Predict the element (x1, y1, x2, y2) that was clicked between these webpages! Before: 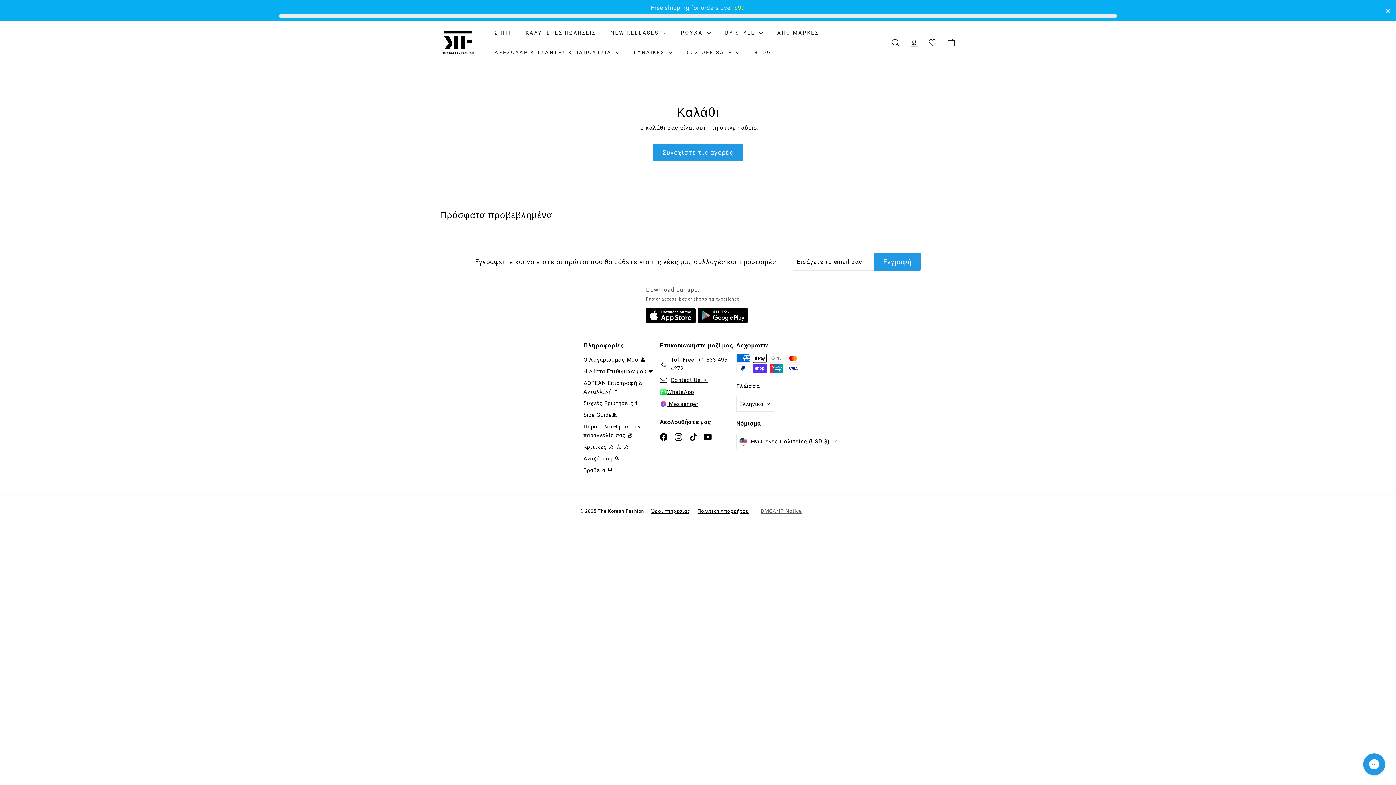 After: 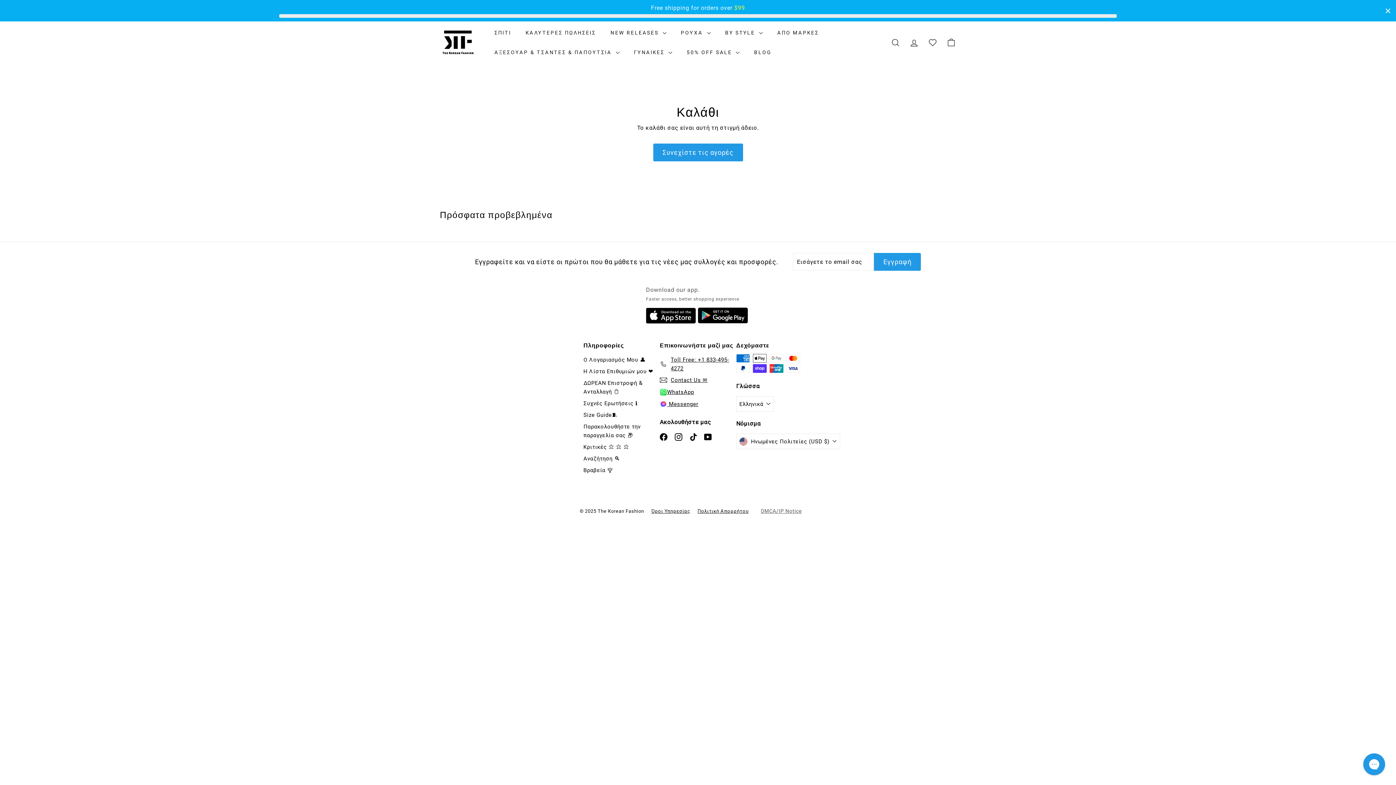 Action: label: WhatsApp bbox: (660, 386, 694, 398)